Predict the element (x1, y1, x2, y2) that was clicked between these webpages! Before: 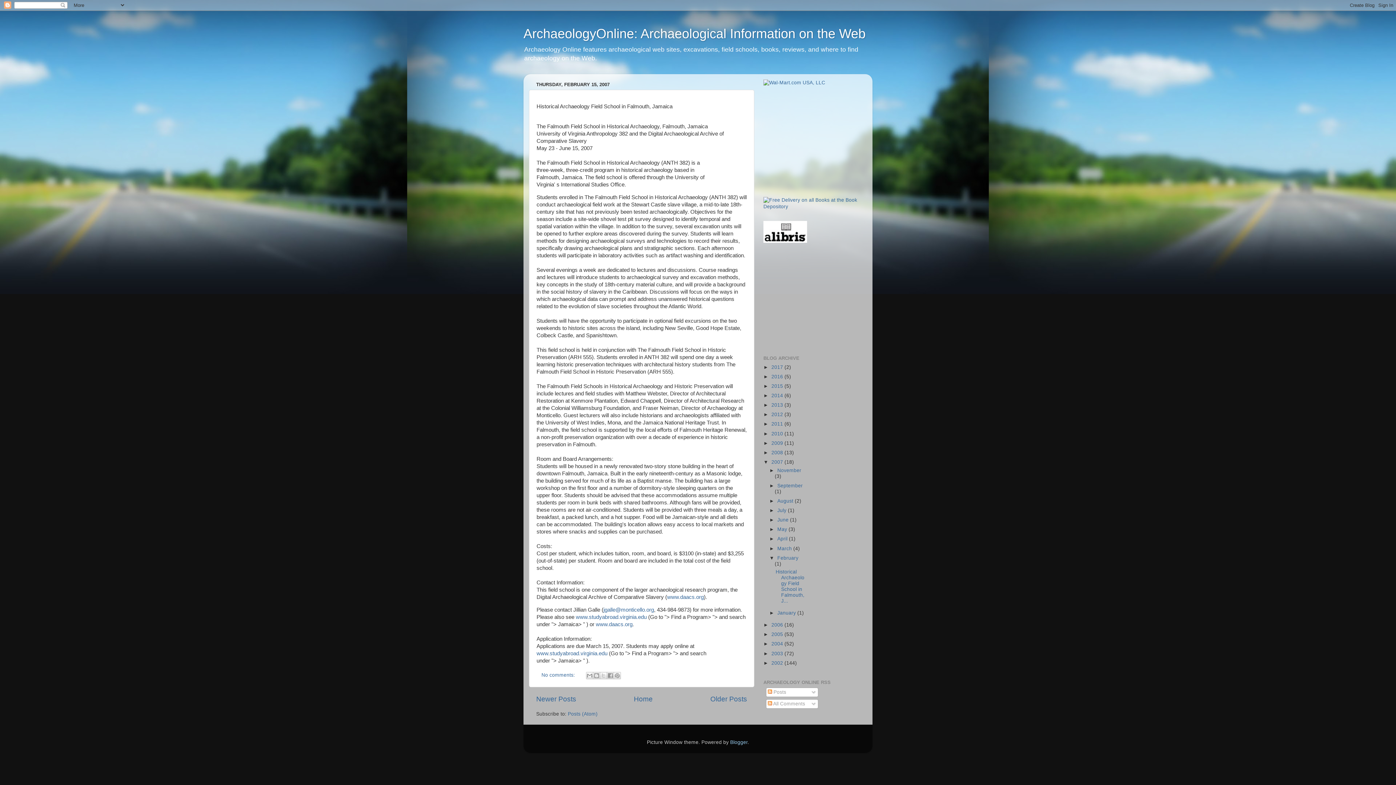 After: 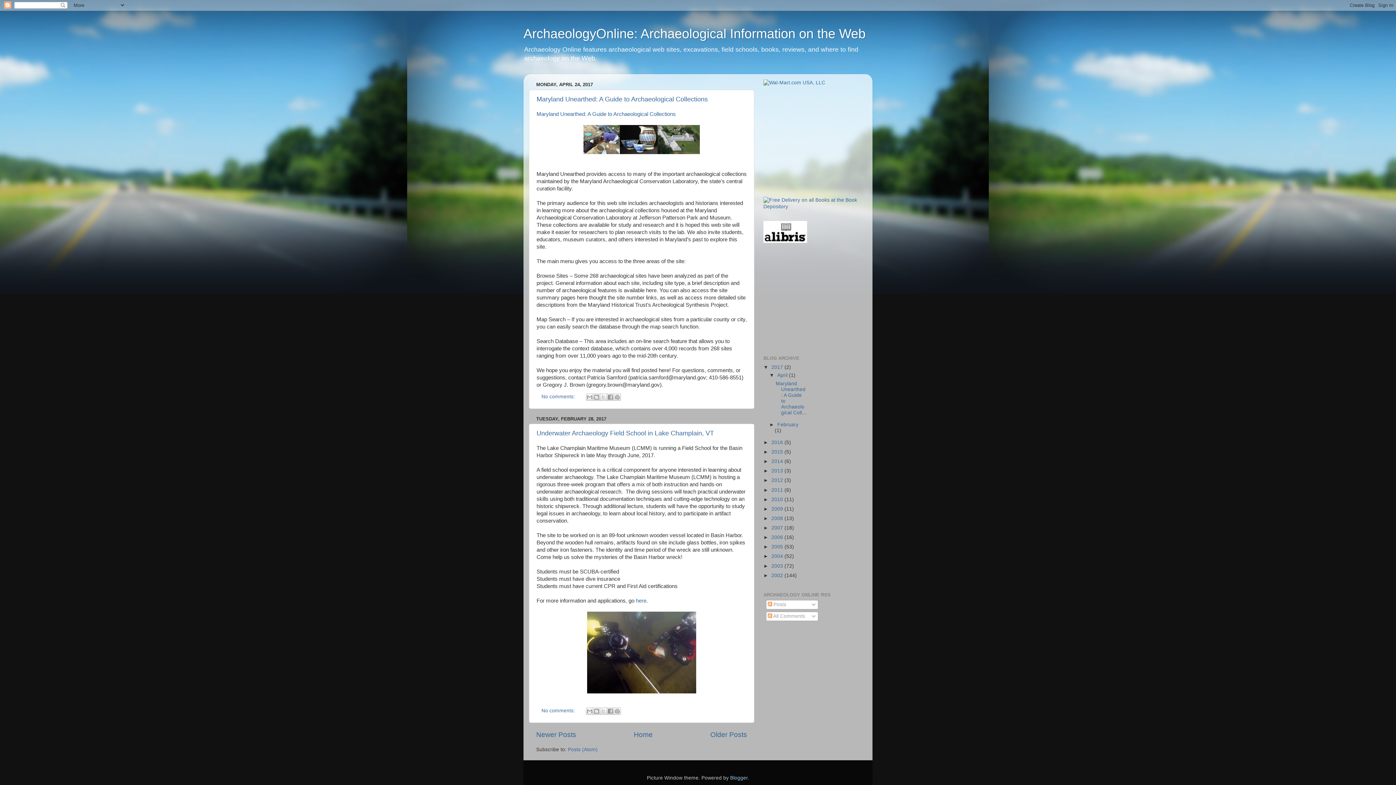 Action: bbox: (771, 364, 784, 370) label: 2017 